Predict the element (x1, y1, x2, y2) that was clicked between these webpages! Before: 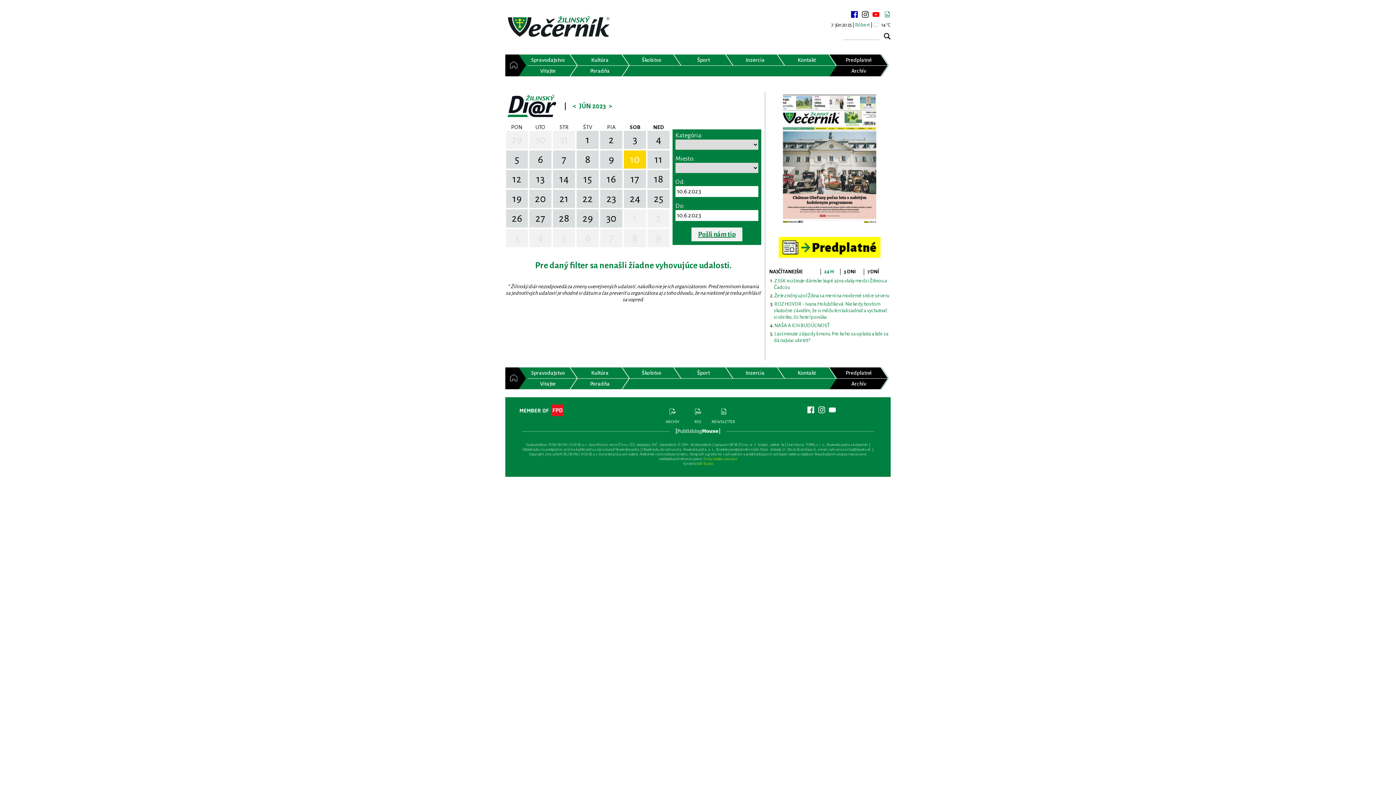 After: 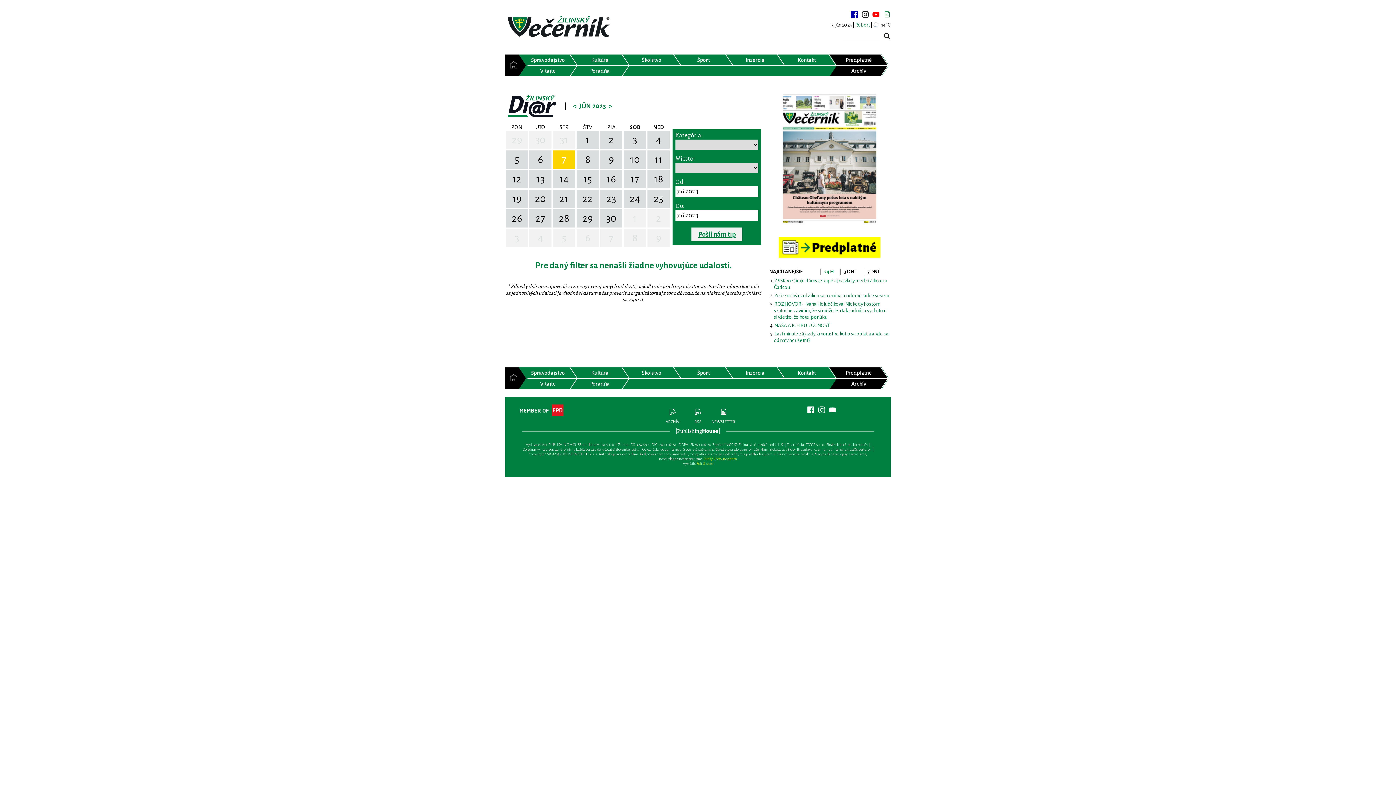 Action: bbox: (553, 176, 575, 194) label: 7